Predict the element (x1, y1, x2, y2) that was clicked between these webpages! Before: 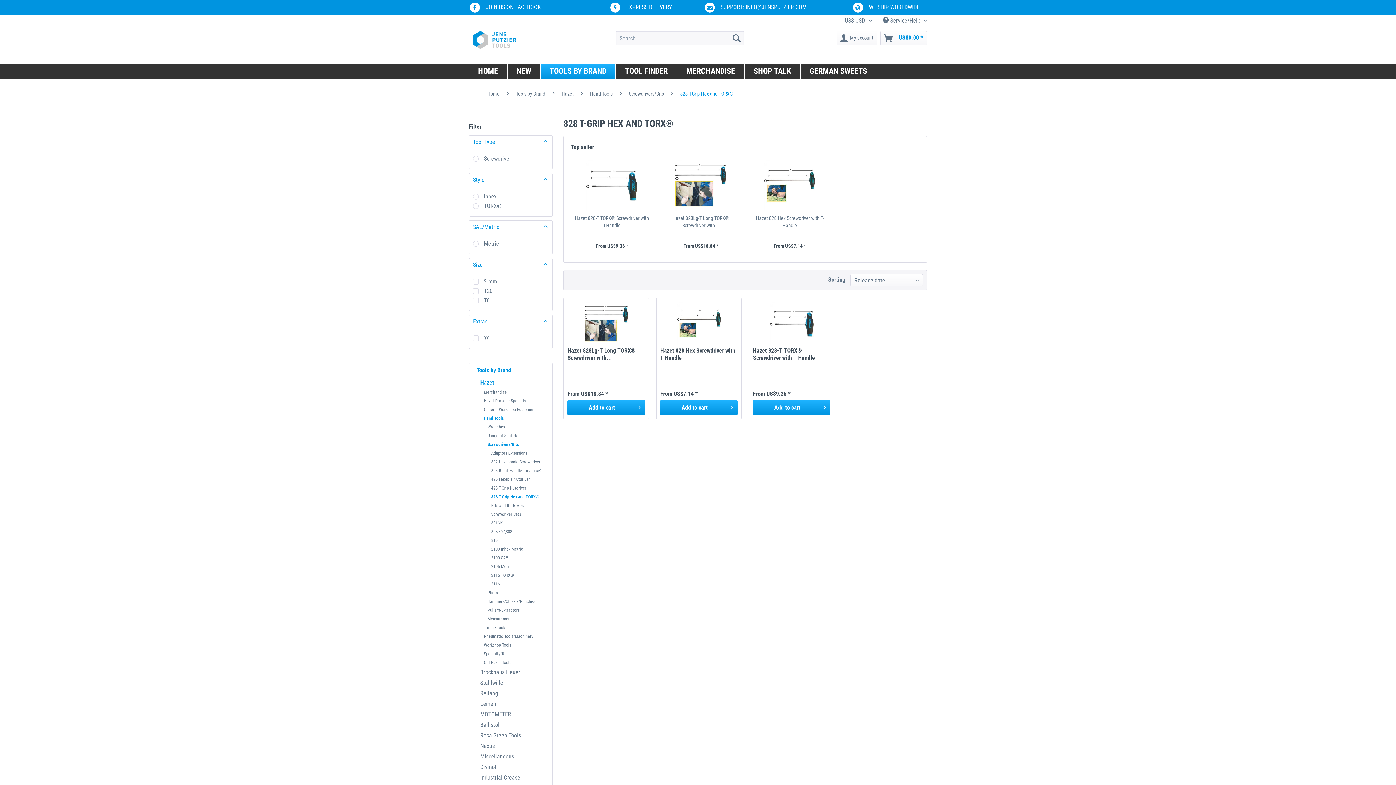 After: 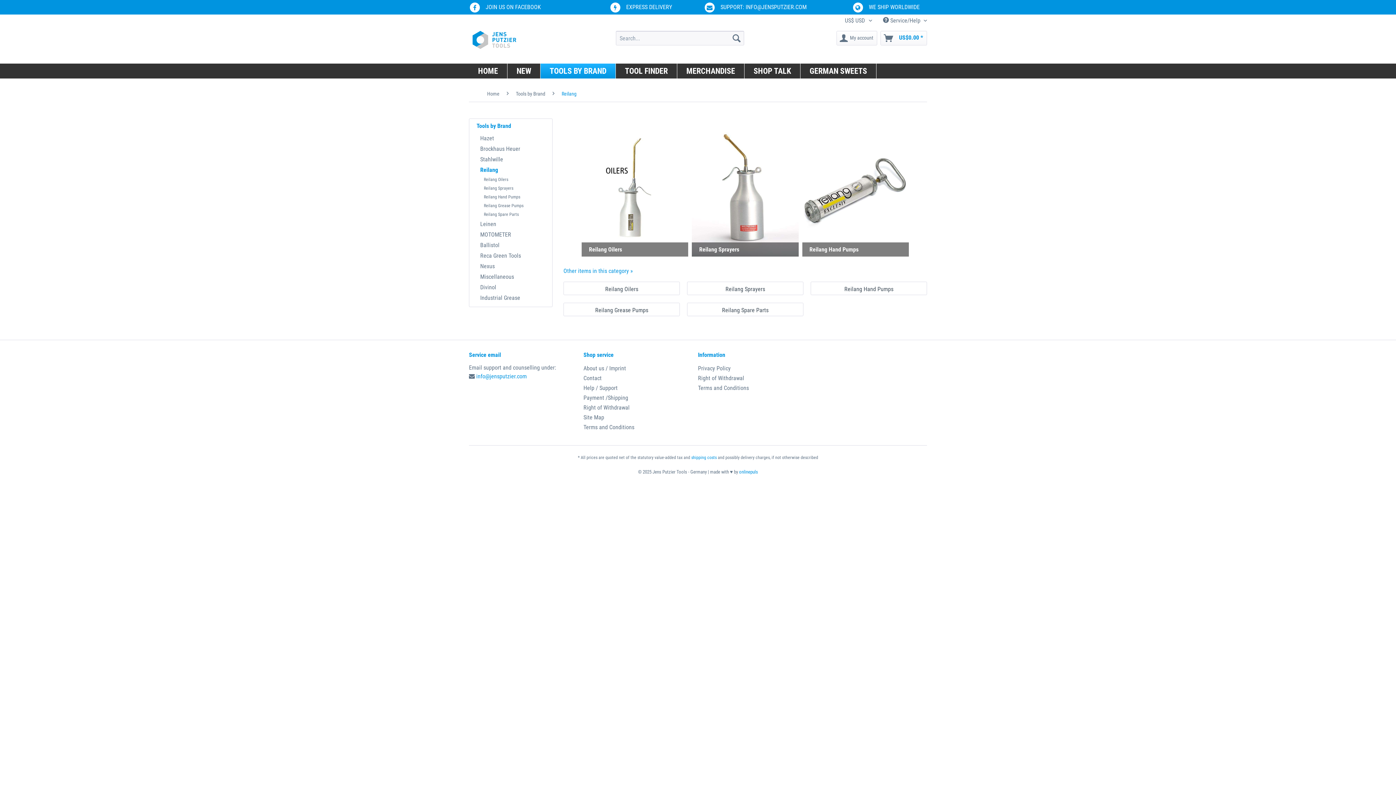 Action: label: Reilang bbox: (476, 688, 548, 698)